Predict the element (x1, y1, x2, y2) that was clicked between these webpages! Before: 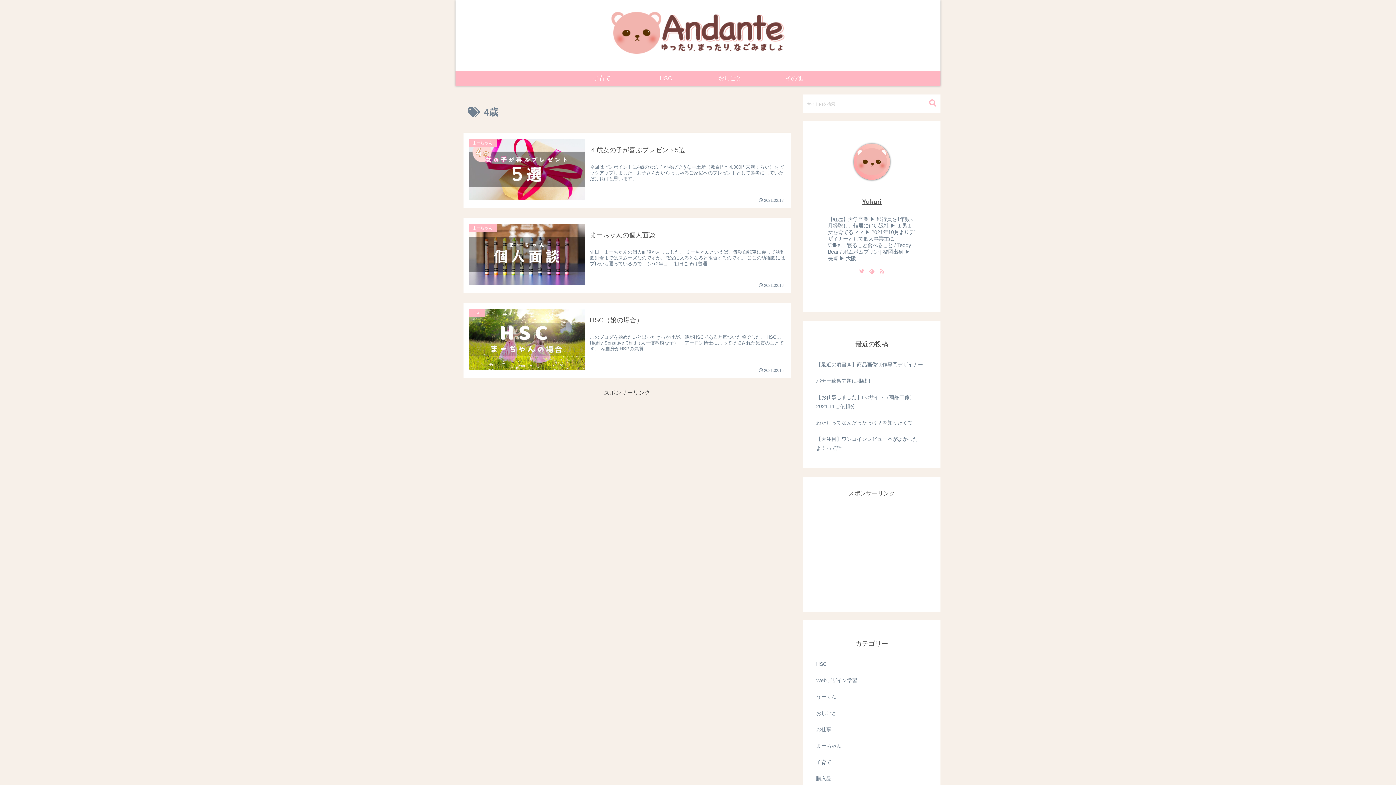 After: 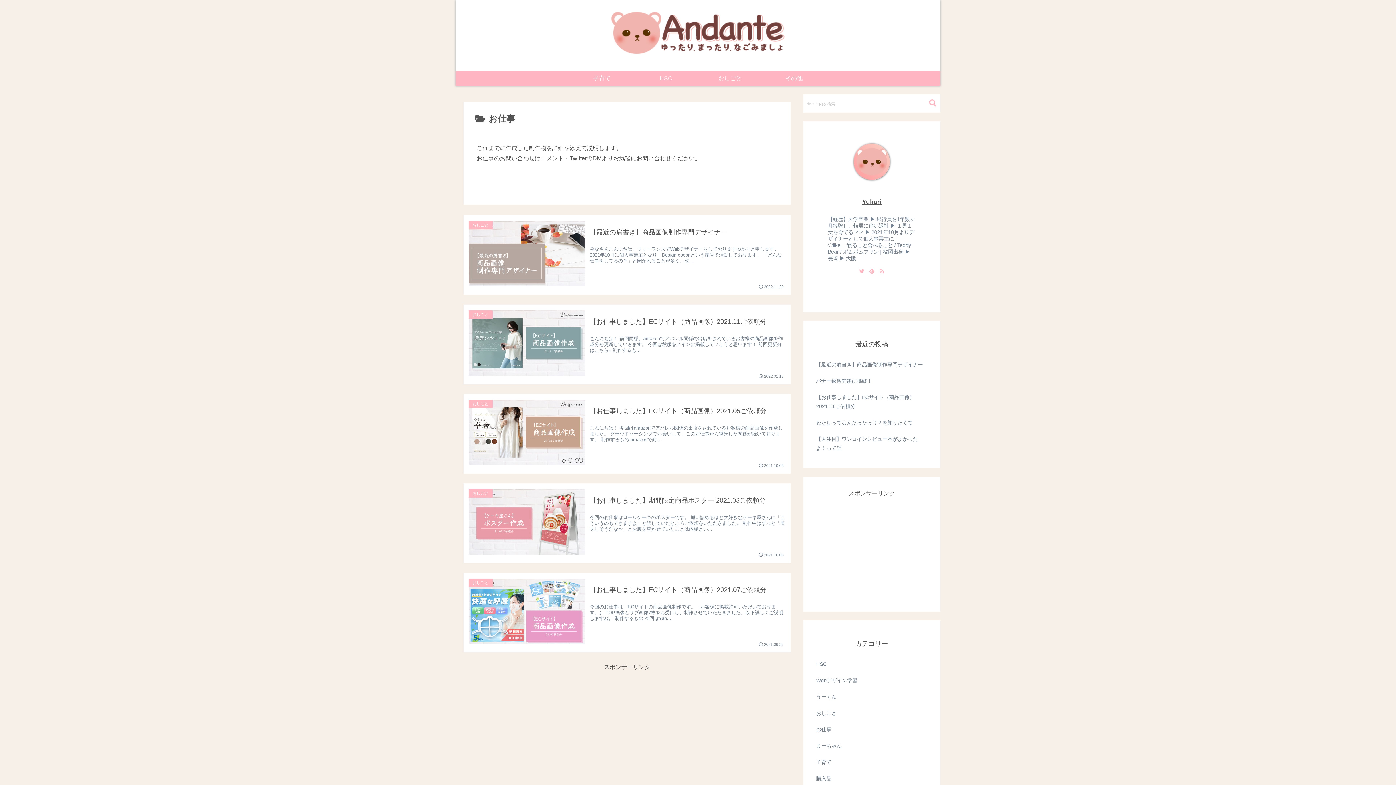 Action: bbox: (814, 721, 929, 738) label: お仕事